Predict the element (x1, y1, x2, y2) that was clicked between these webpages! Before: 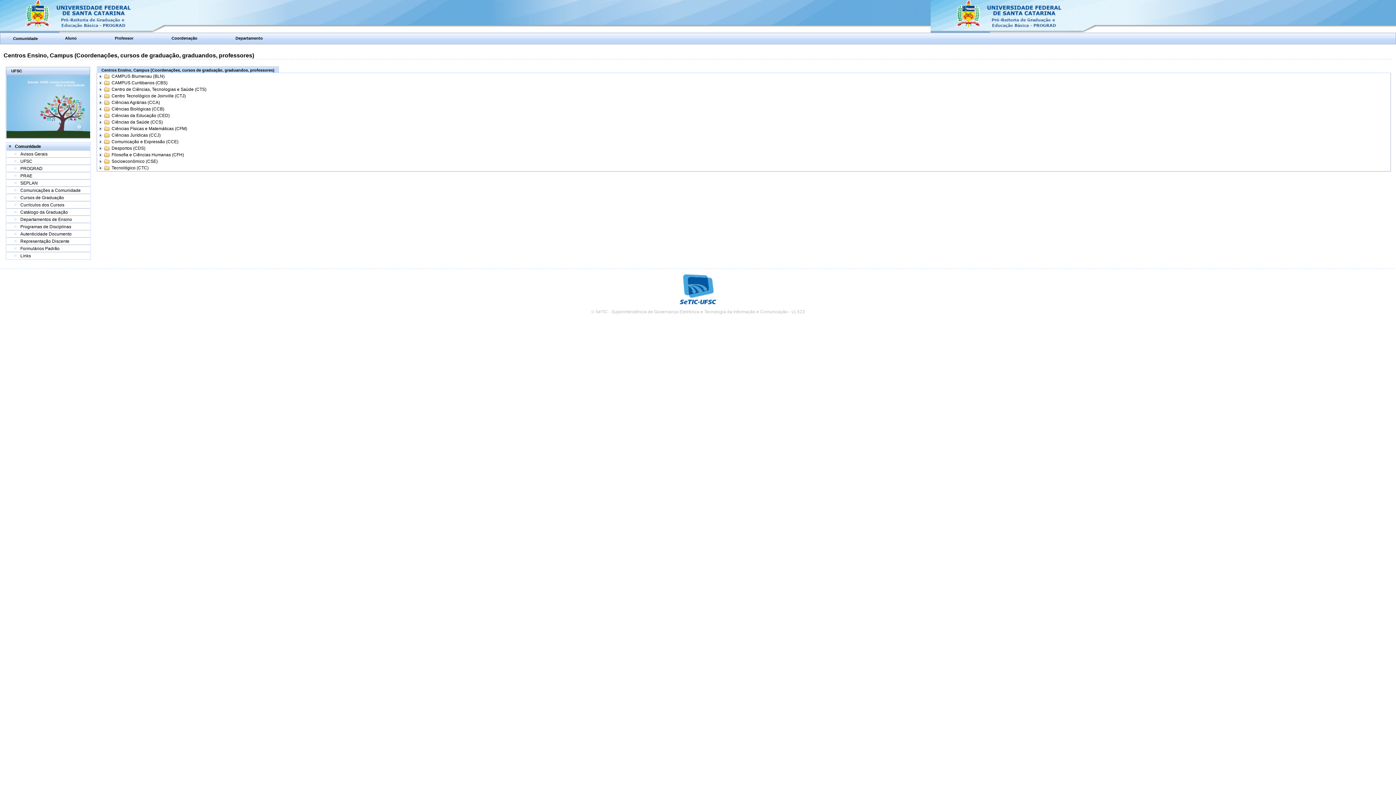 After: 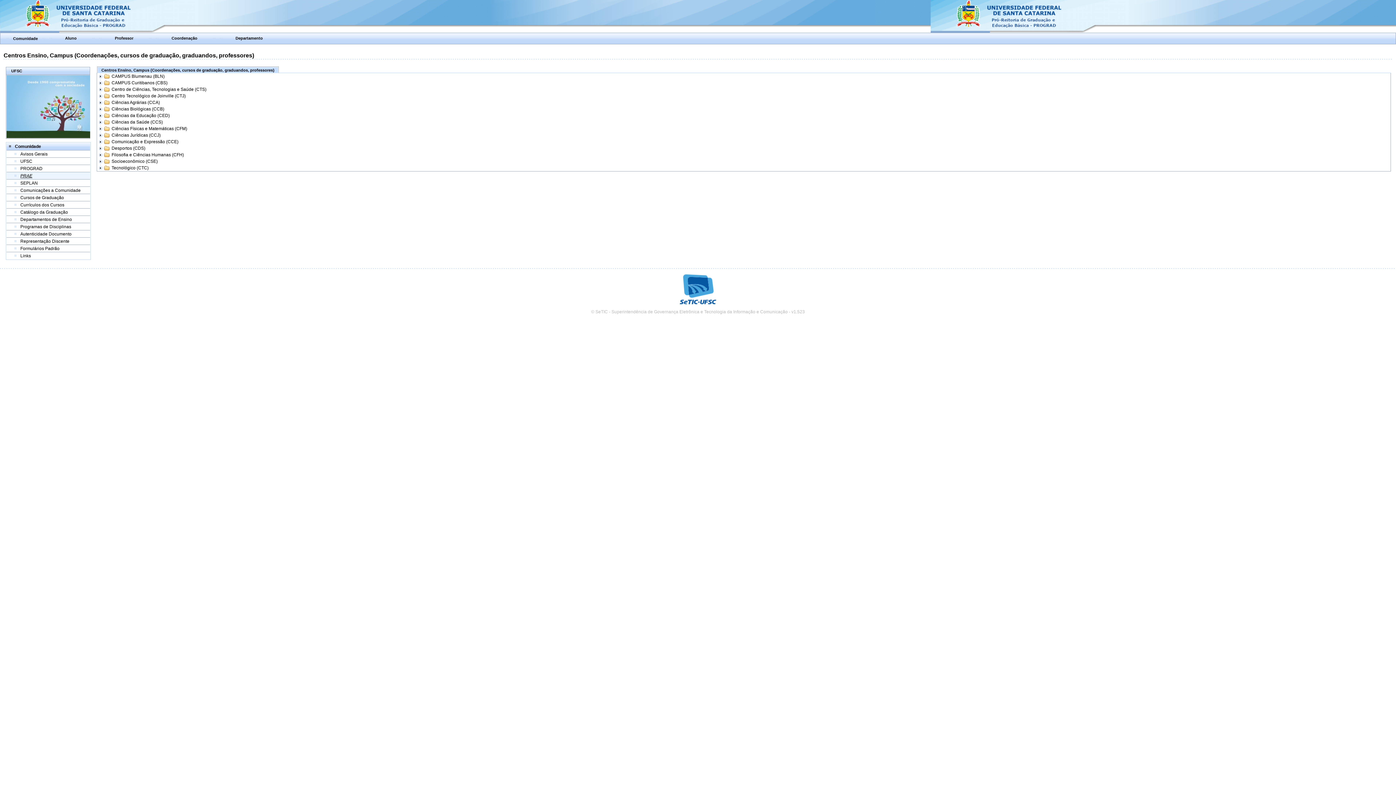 Action: label: PRAE bbox: (20, 173, 32, 178)